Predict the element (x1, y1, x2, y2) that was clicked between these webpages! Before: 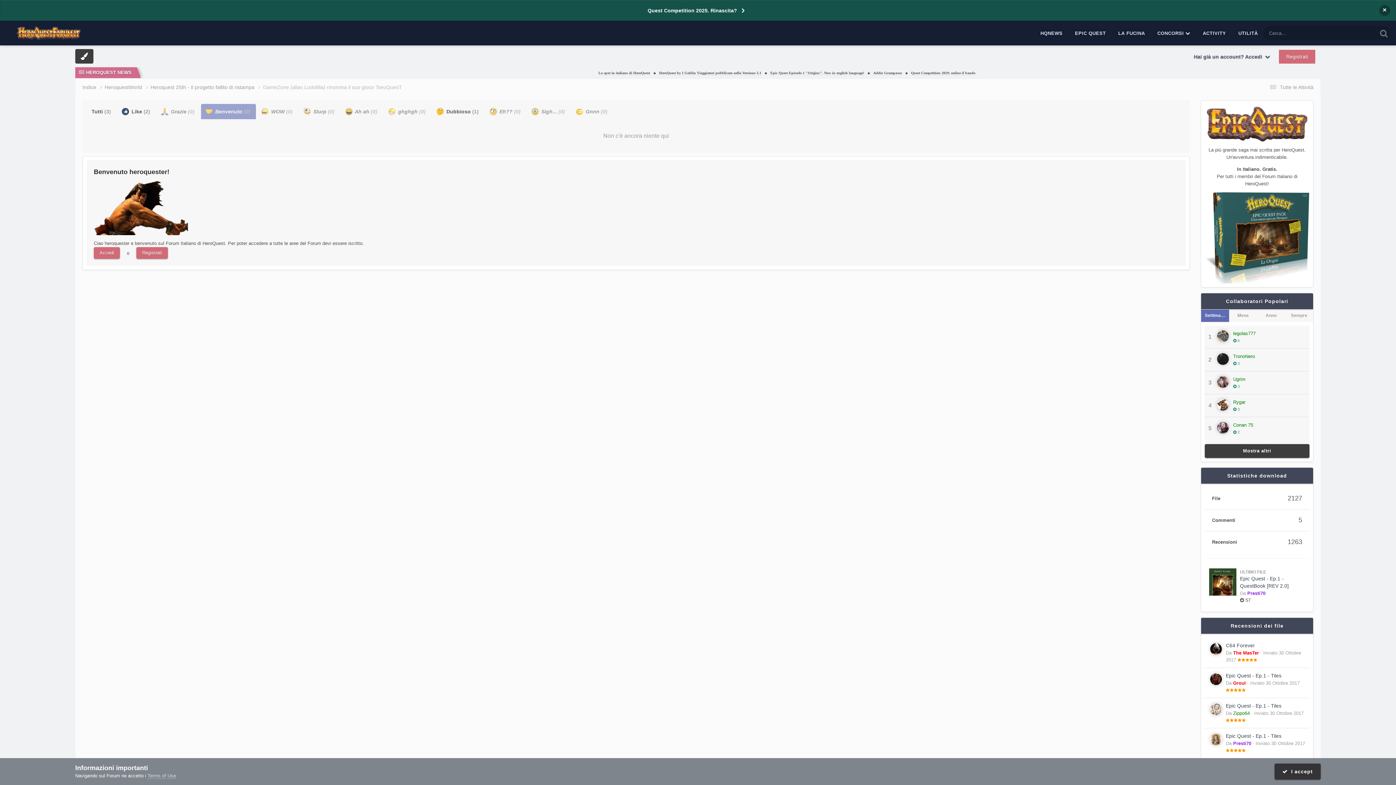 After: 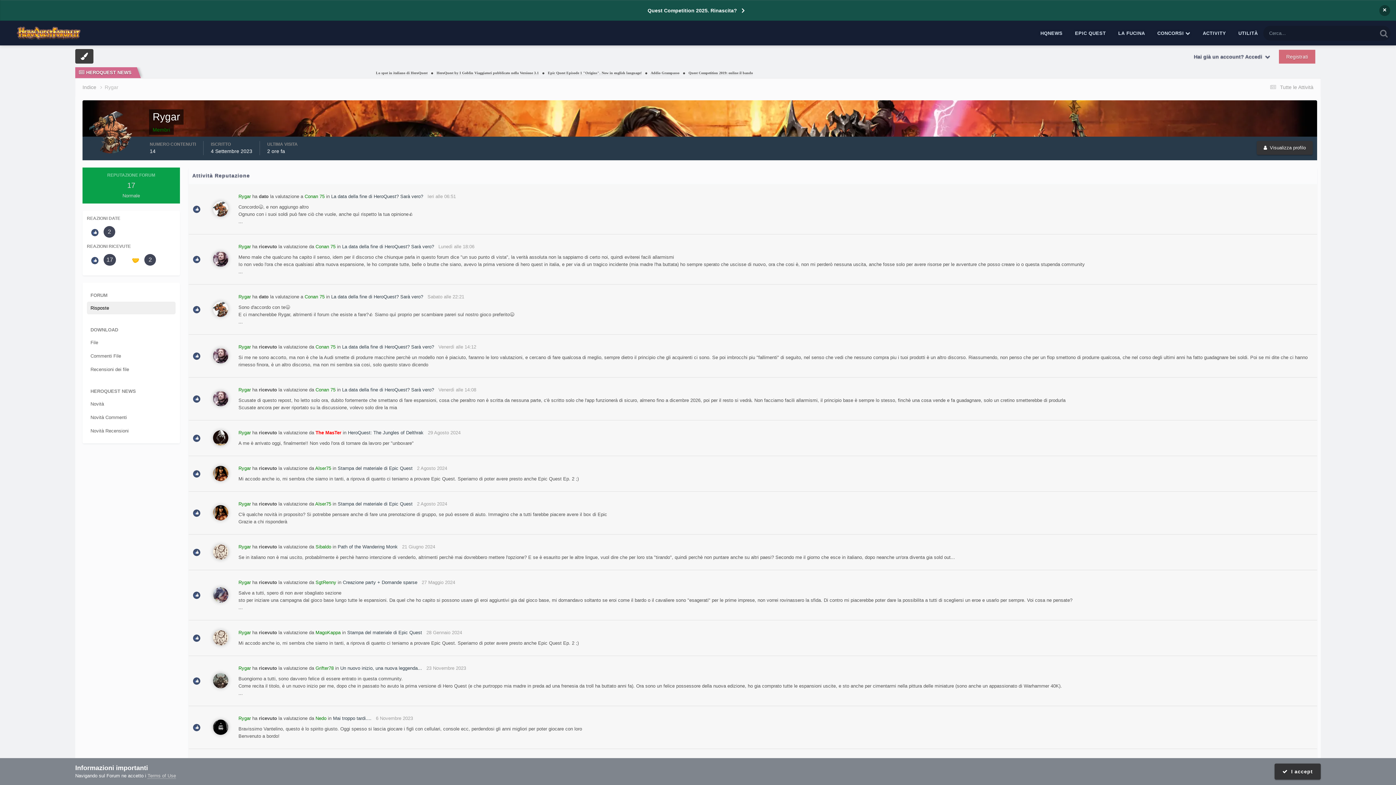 Action: label:  3 bbox: (1233, 406, 1240, 412)